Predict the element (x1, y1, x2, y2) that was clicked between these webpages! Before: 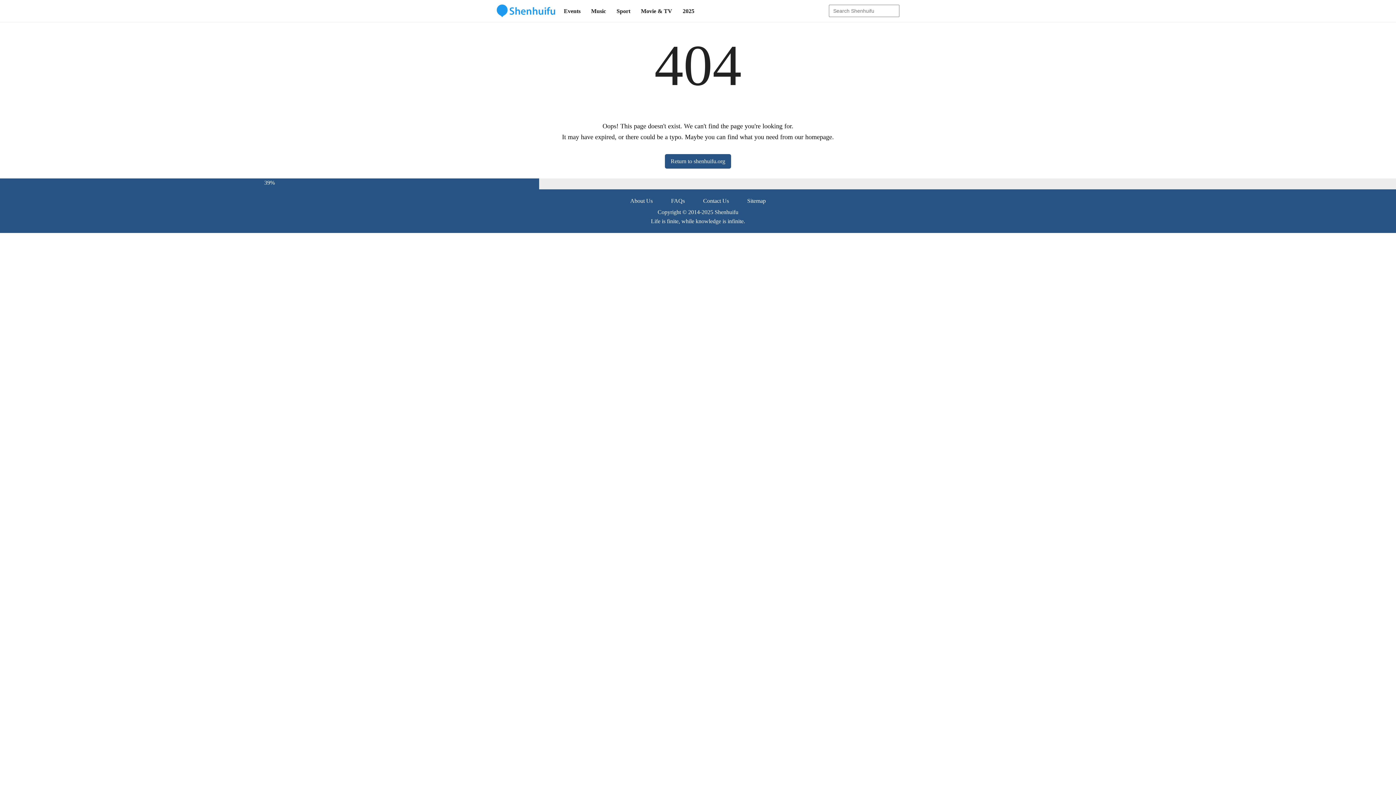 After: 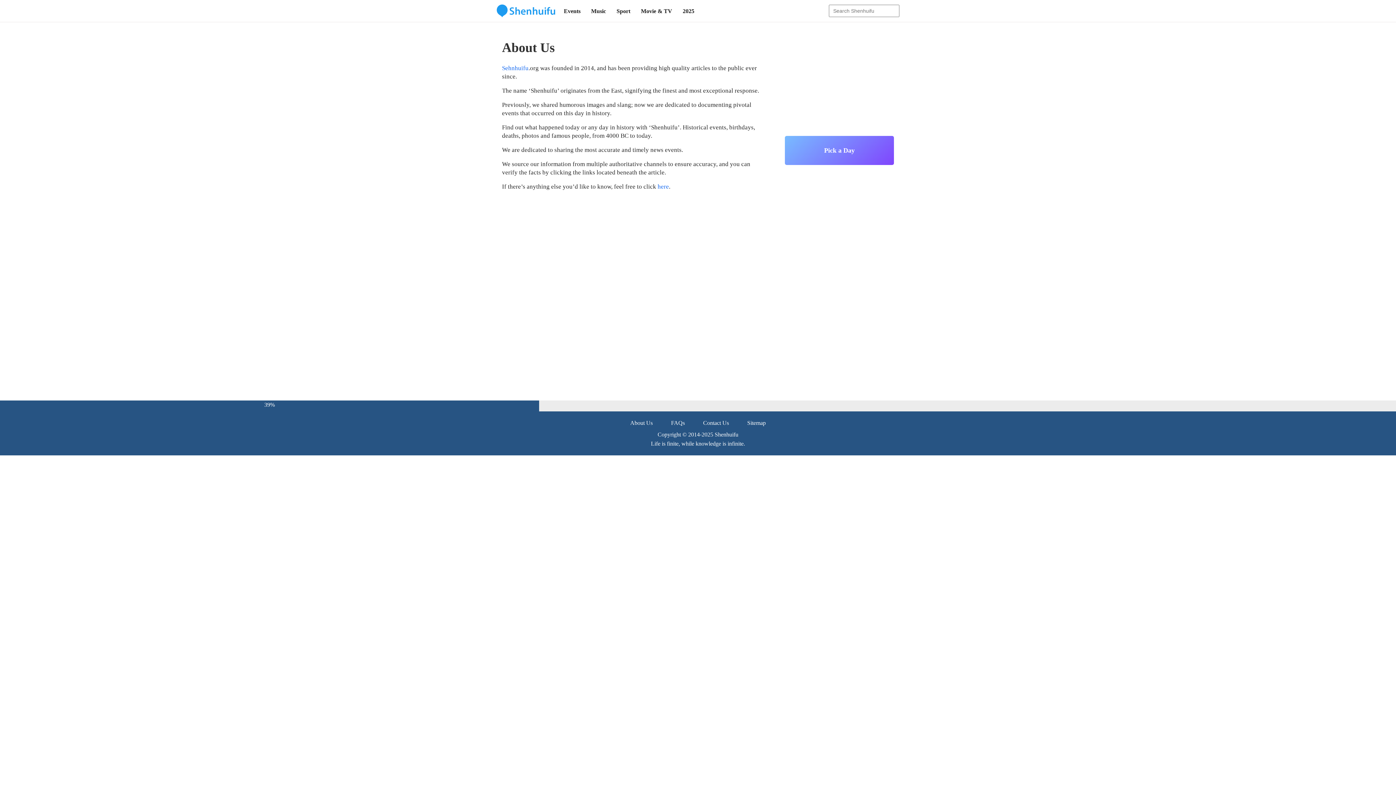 Action: bbox: (630, 197, 652, 203) label: About Us